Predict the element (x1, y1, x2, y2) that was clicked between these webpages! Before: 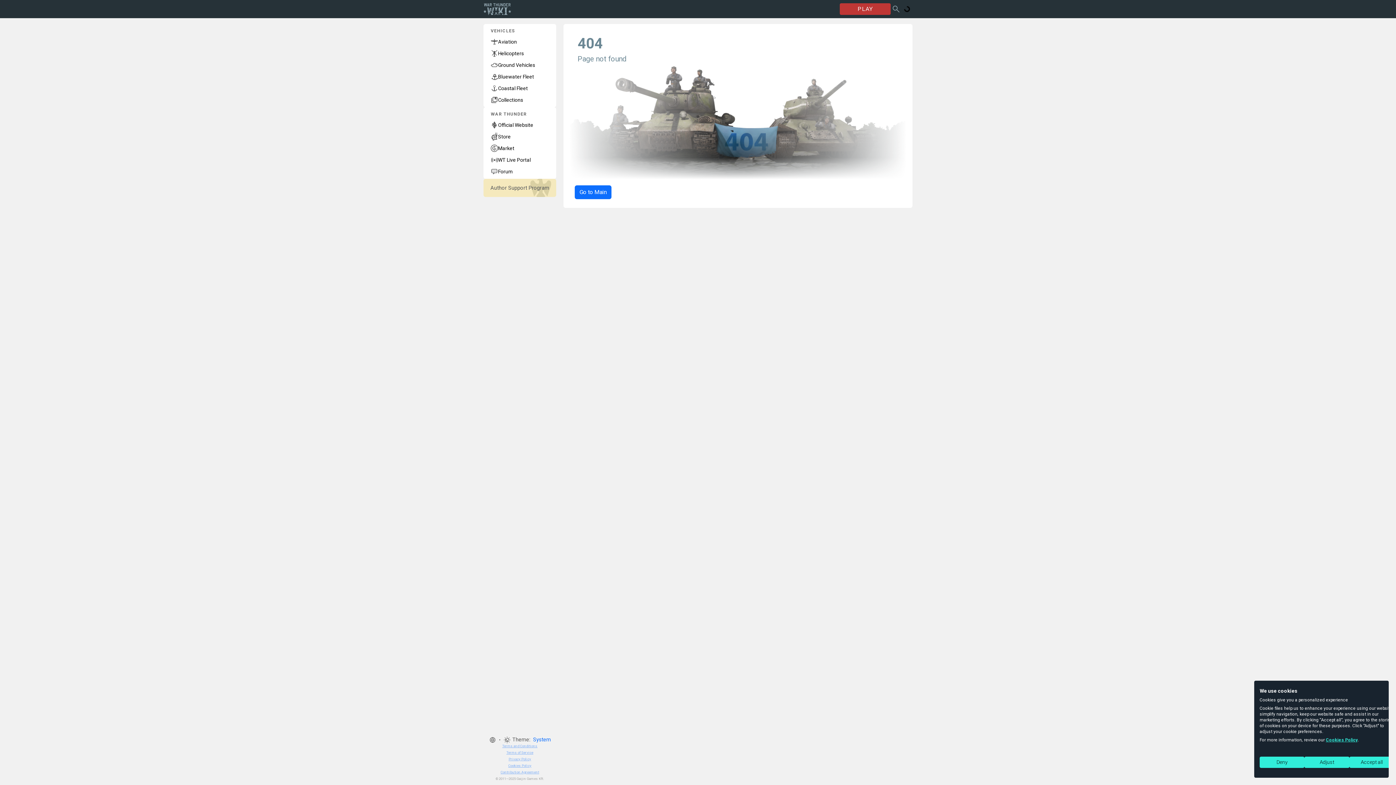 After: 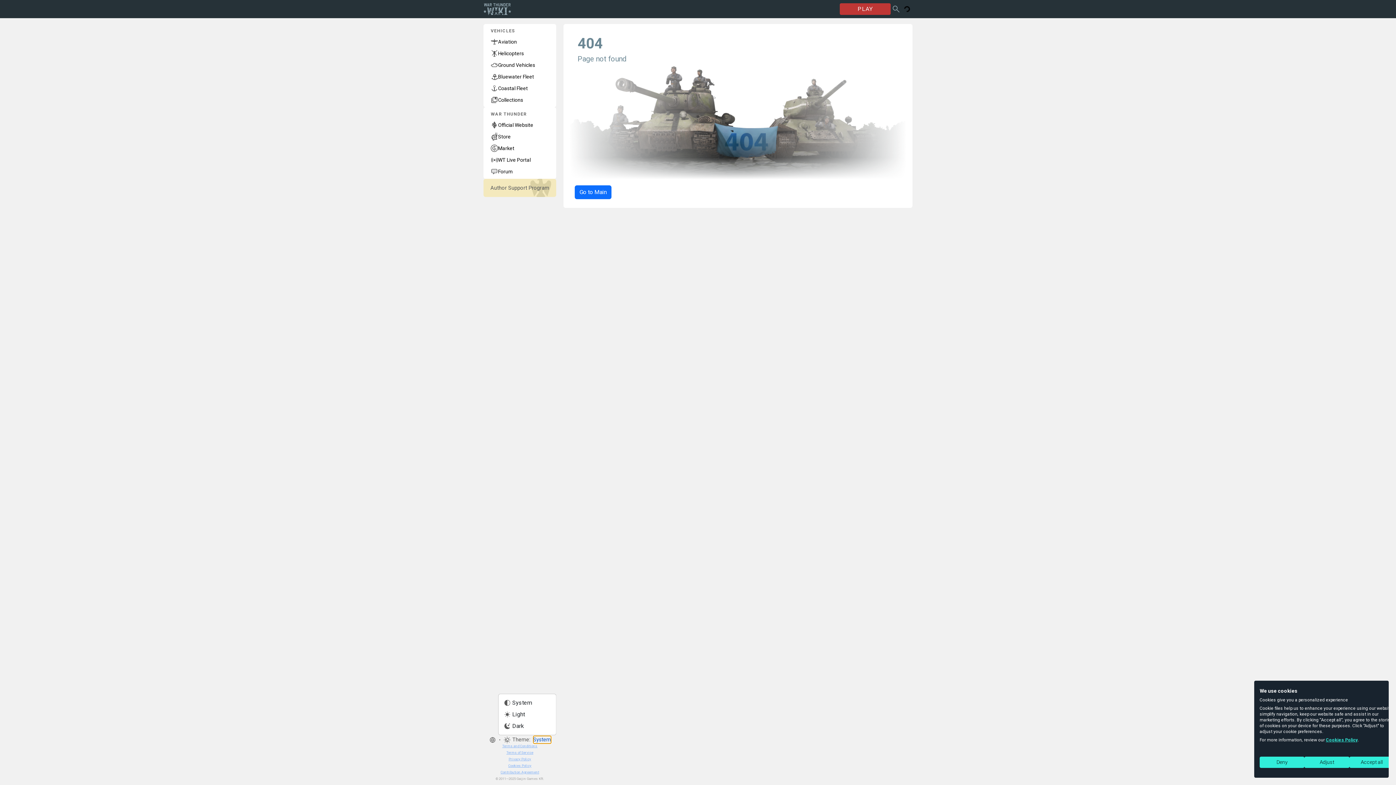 Action: bbox: (533, 736, 551, 744) label: System